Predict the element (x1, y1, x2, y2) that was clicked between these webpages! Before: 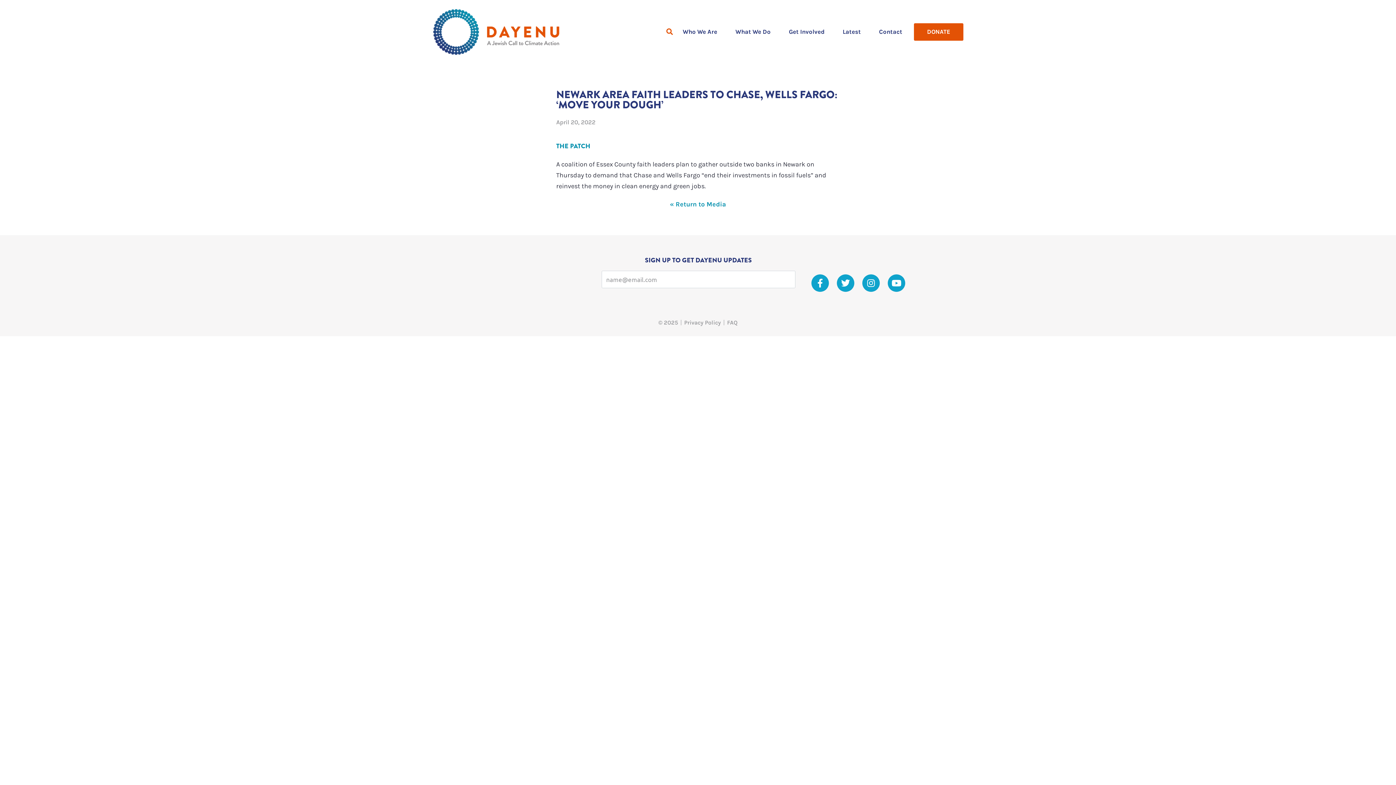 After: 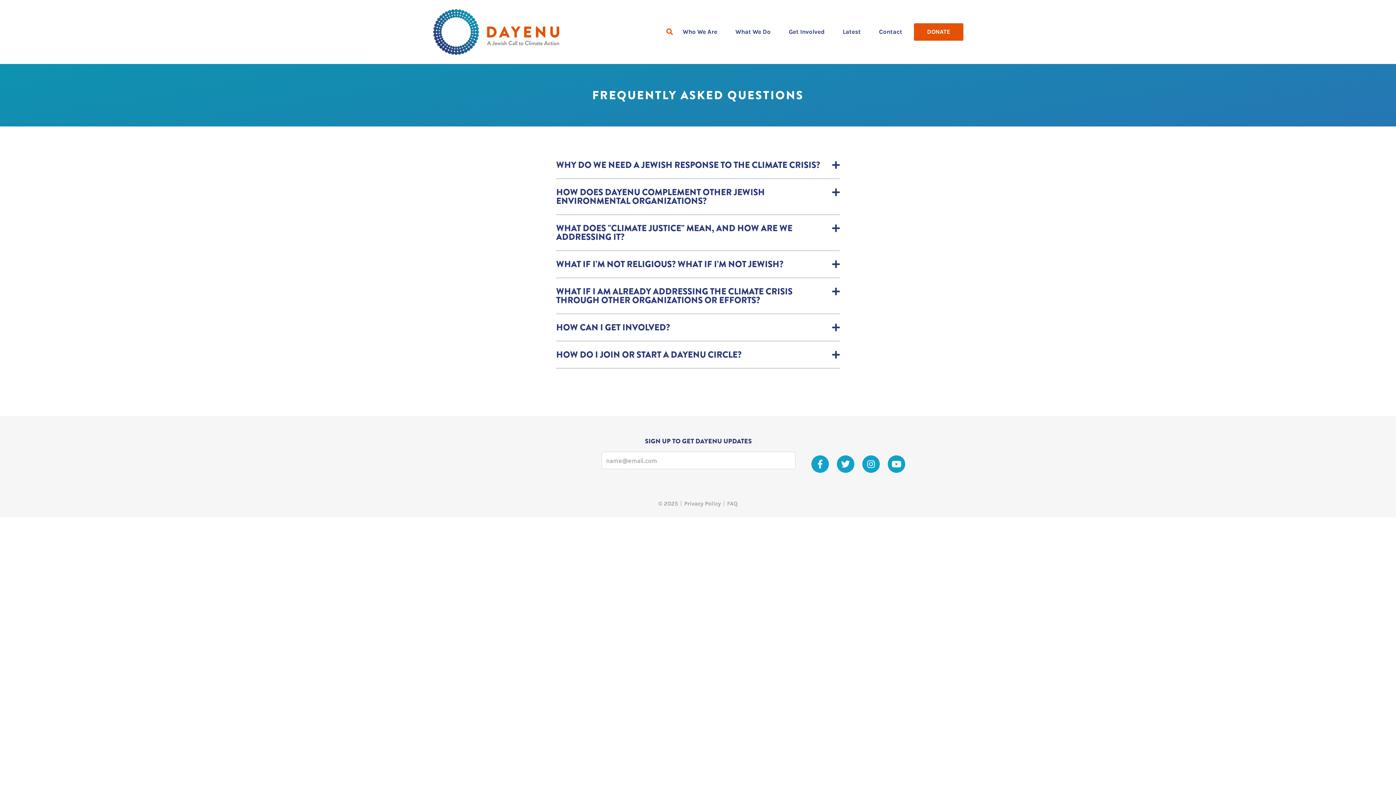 Action: label: FAQ bbox: (727, 317, 737, 328)